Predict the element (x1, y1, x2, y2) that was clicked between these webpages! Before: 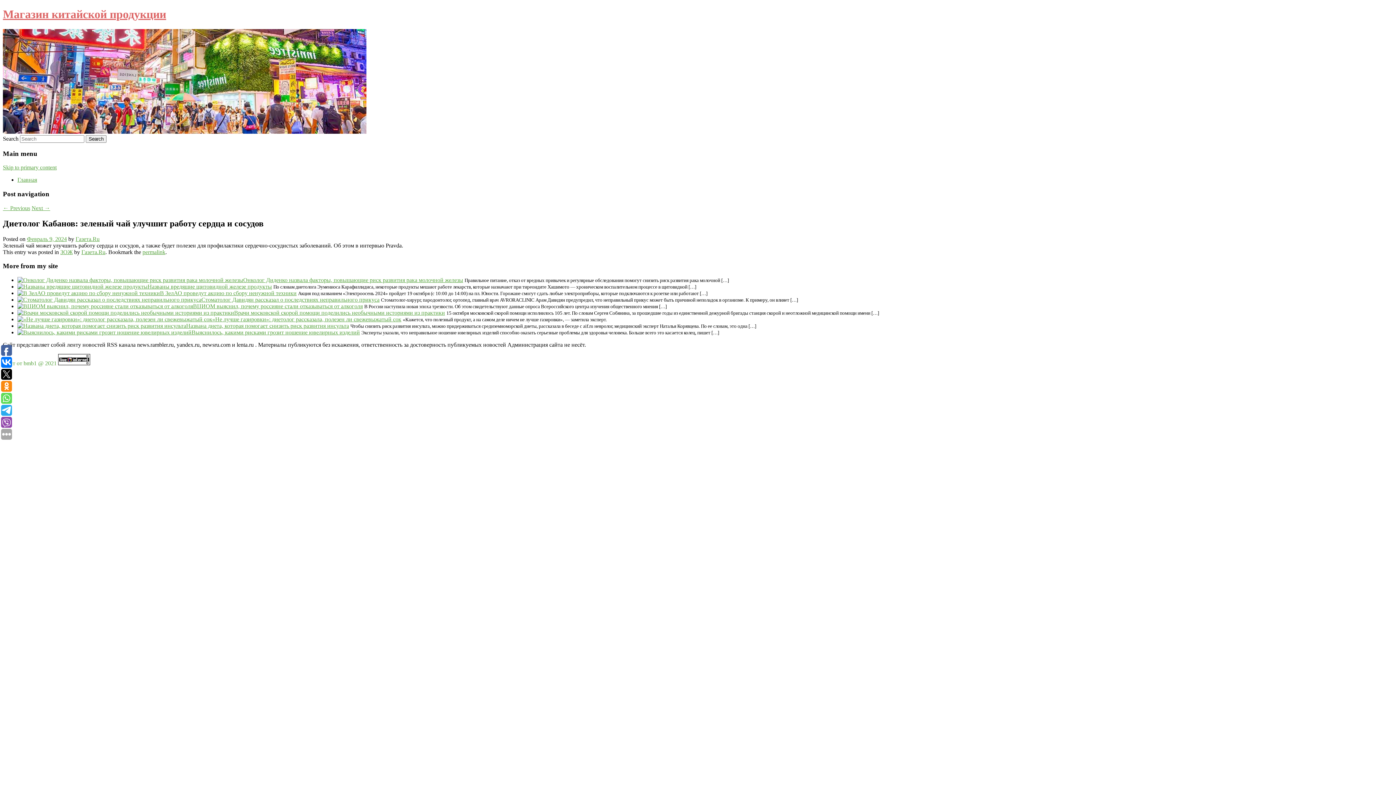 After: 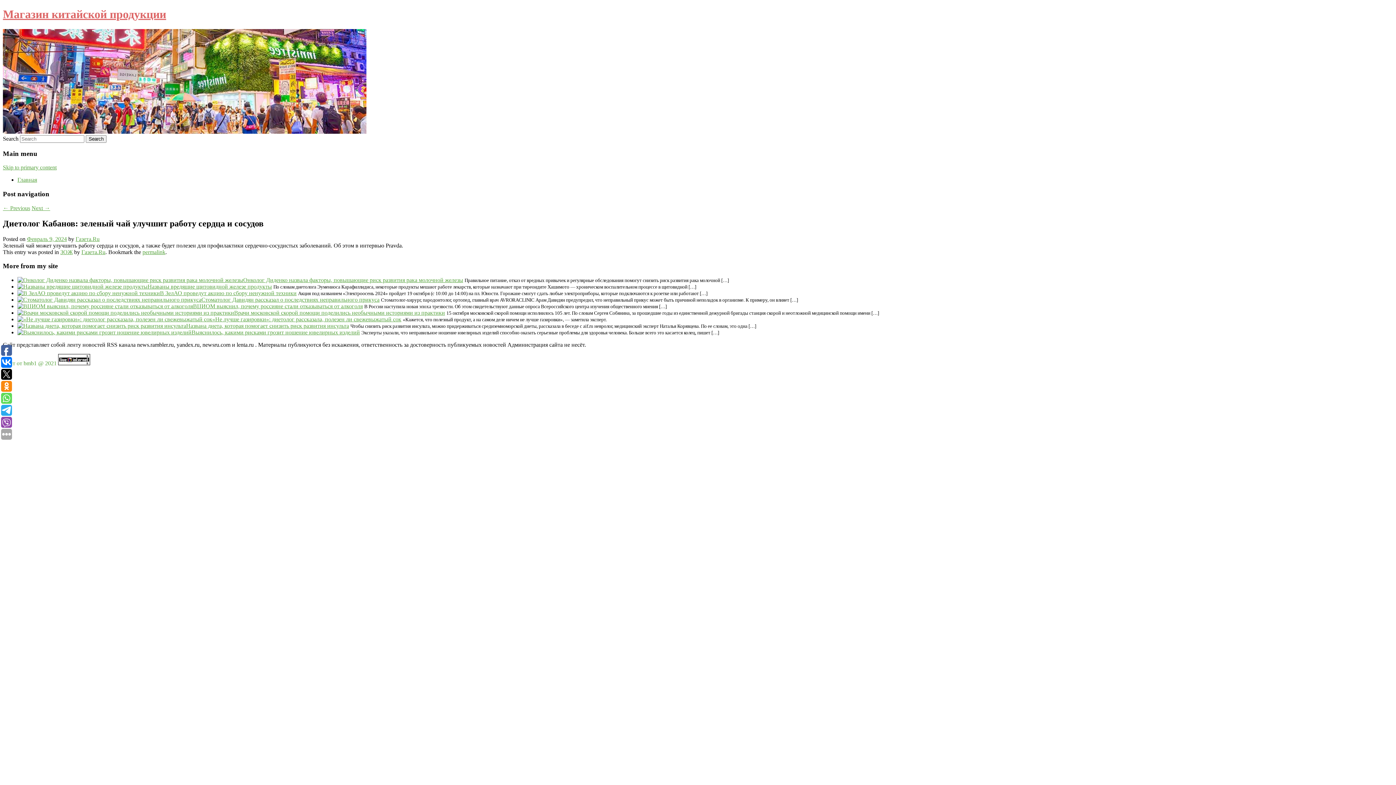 Action: bbox: (26, 235, 66, 242) label: Февраль 9, 2024